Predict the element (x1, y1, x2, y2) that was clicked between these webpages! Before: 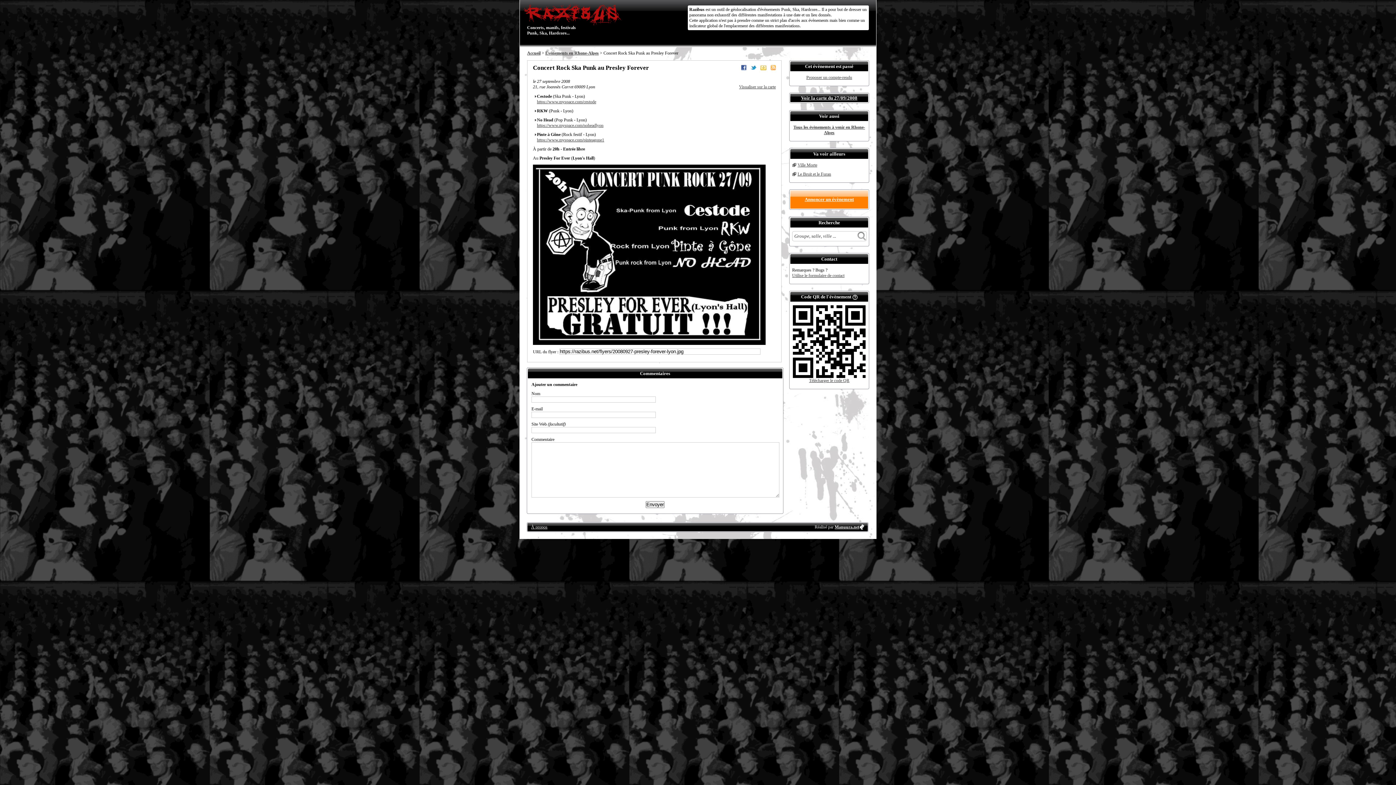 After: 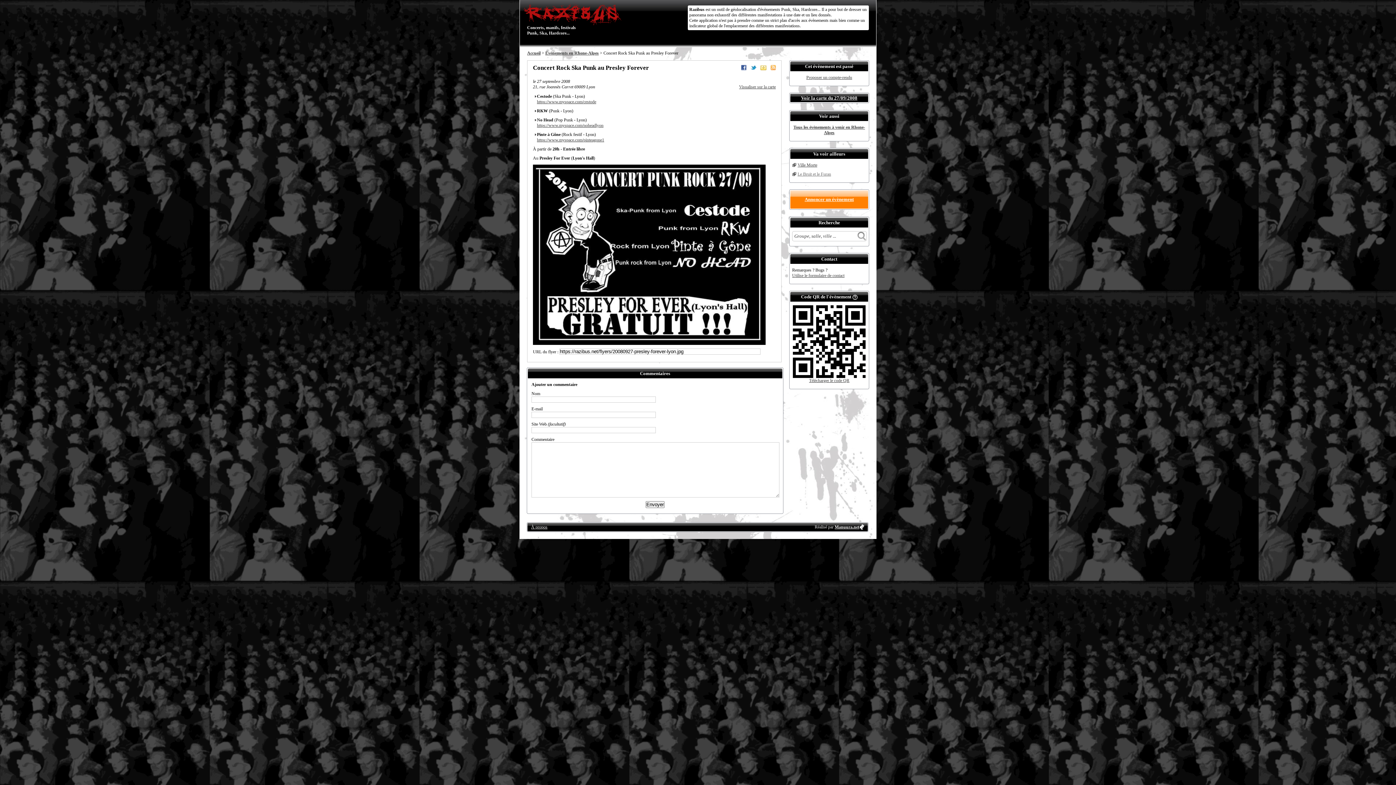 Action: bbox: (797, 171, 831, 176) label: Le Bruit et le Furan